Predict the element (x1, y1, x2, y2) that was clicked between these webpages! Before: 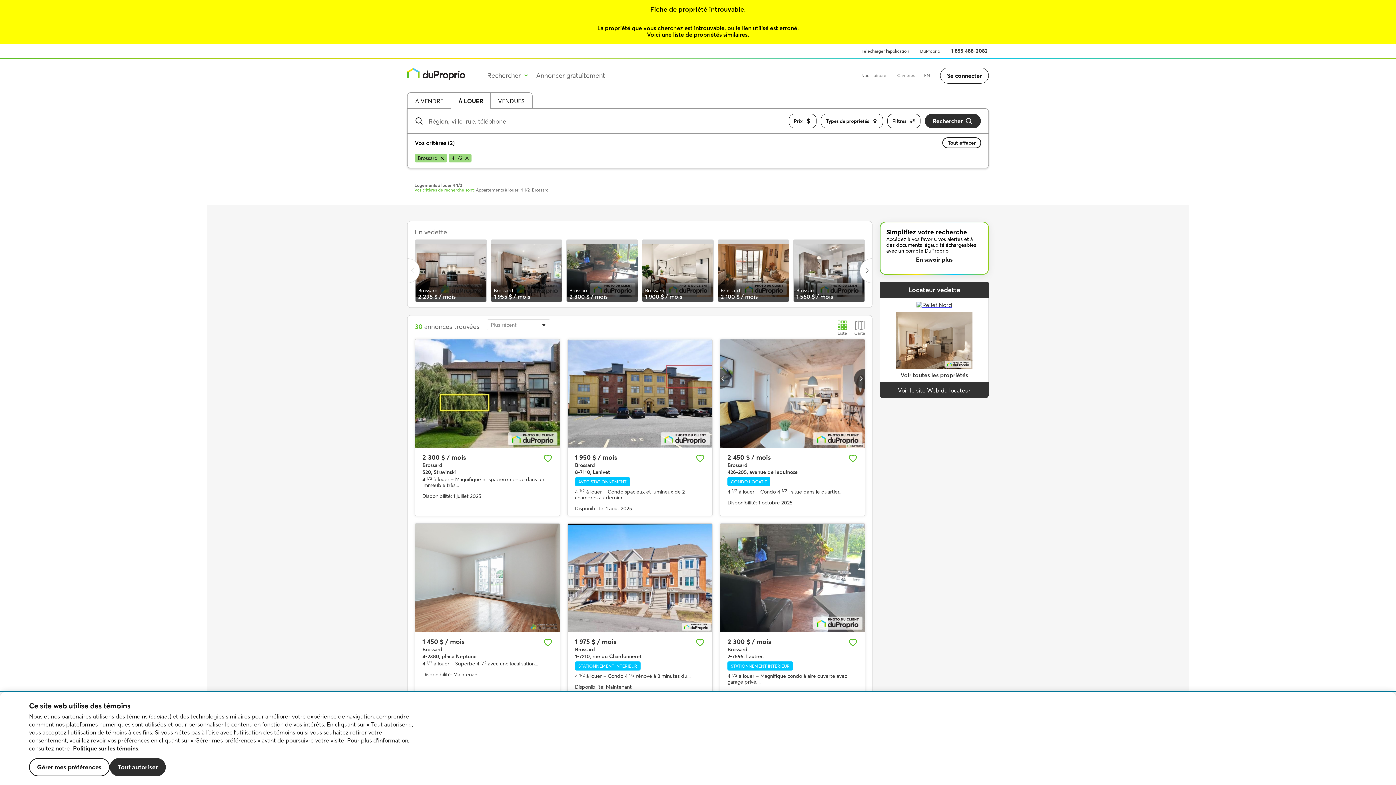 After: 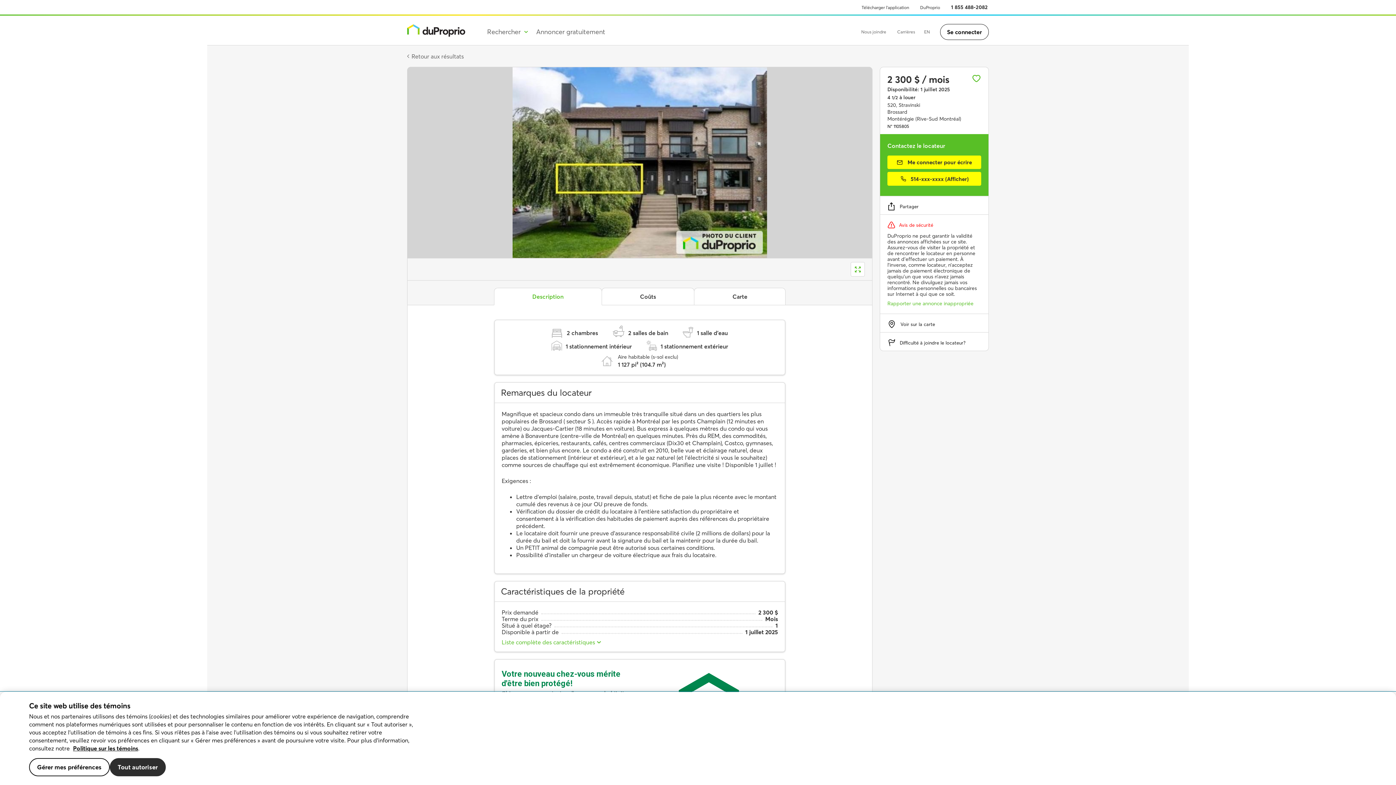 Action: bbox: (415, 413, 559, 469) label: 2 300 $ / mois
Brossard
520, Stravinski
4 1/2 à louer – Magnifique et spacieux condo dans un immeuble très...
Disponibilité:
 
1 juillet 2025